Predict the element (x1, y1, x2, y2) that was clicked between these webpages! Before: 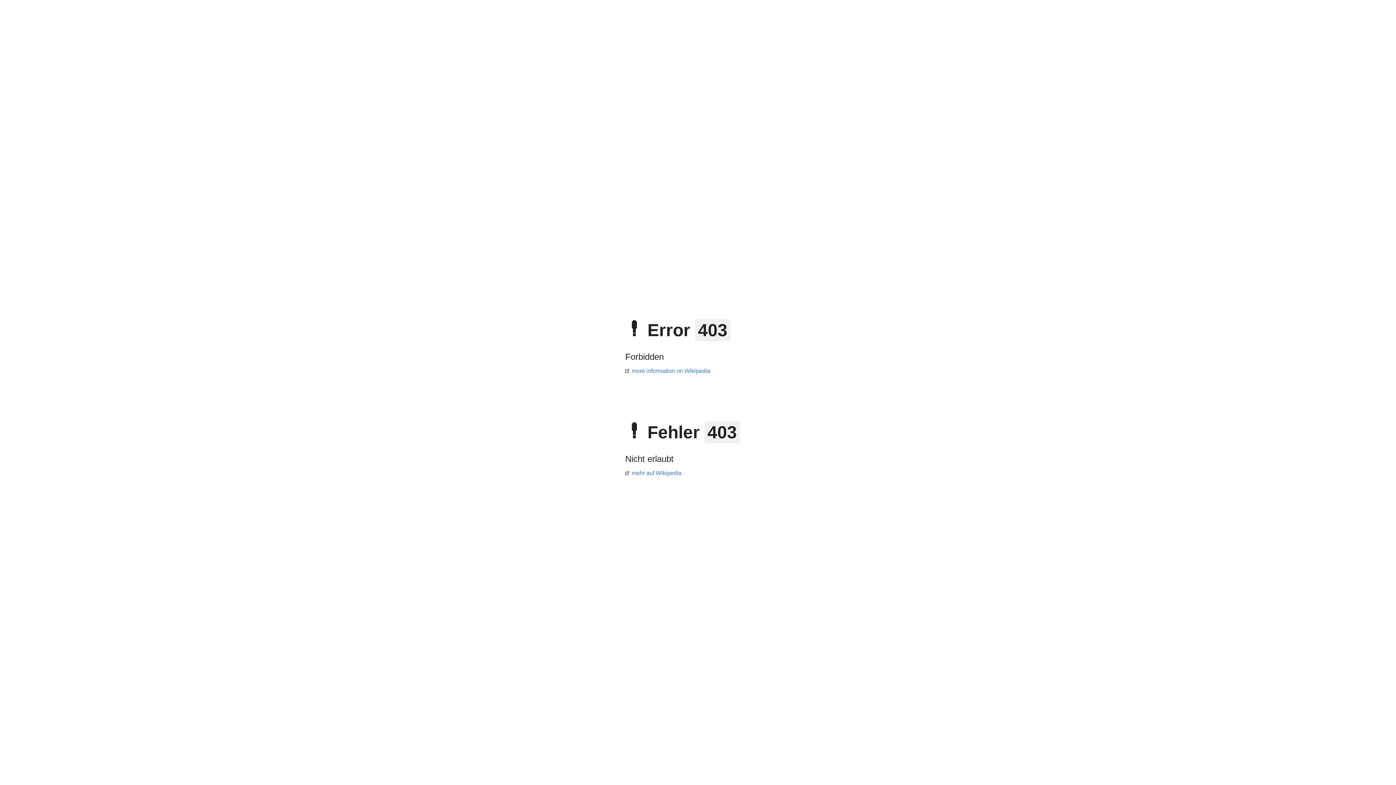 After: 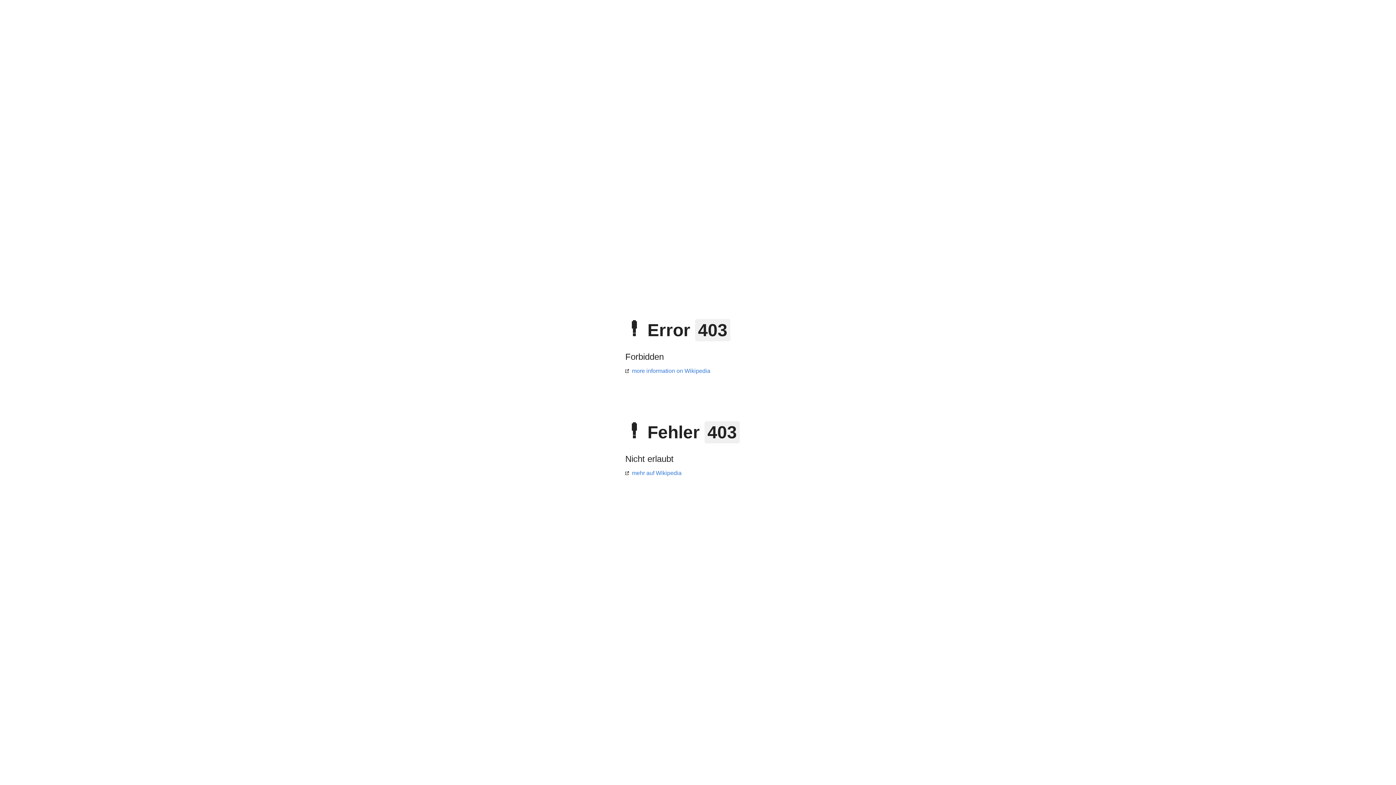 Action: label: mehr auf Wikipedia bbox: (625, 470, 681, 476)